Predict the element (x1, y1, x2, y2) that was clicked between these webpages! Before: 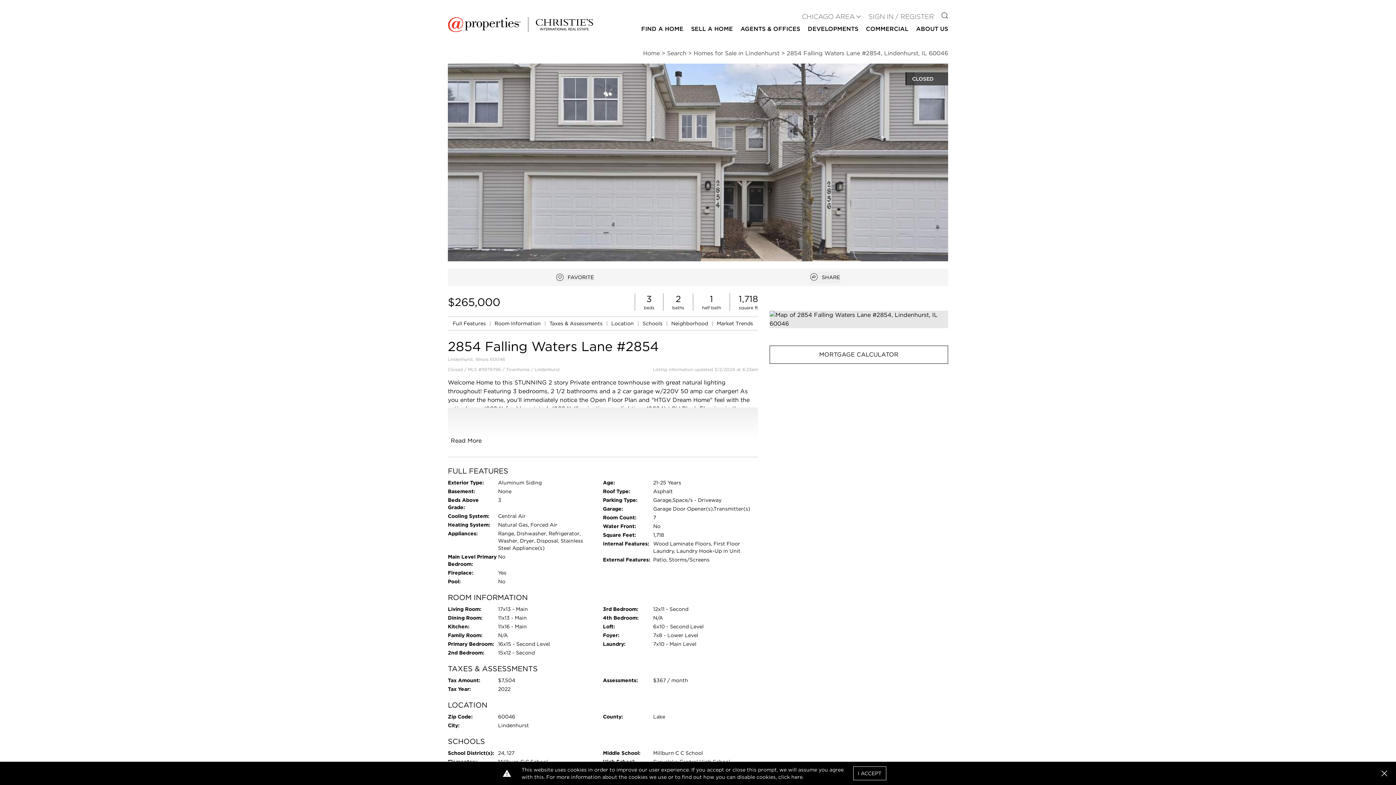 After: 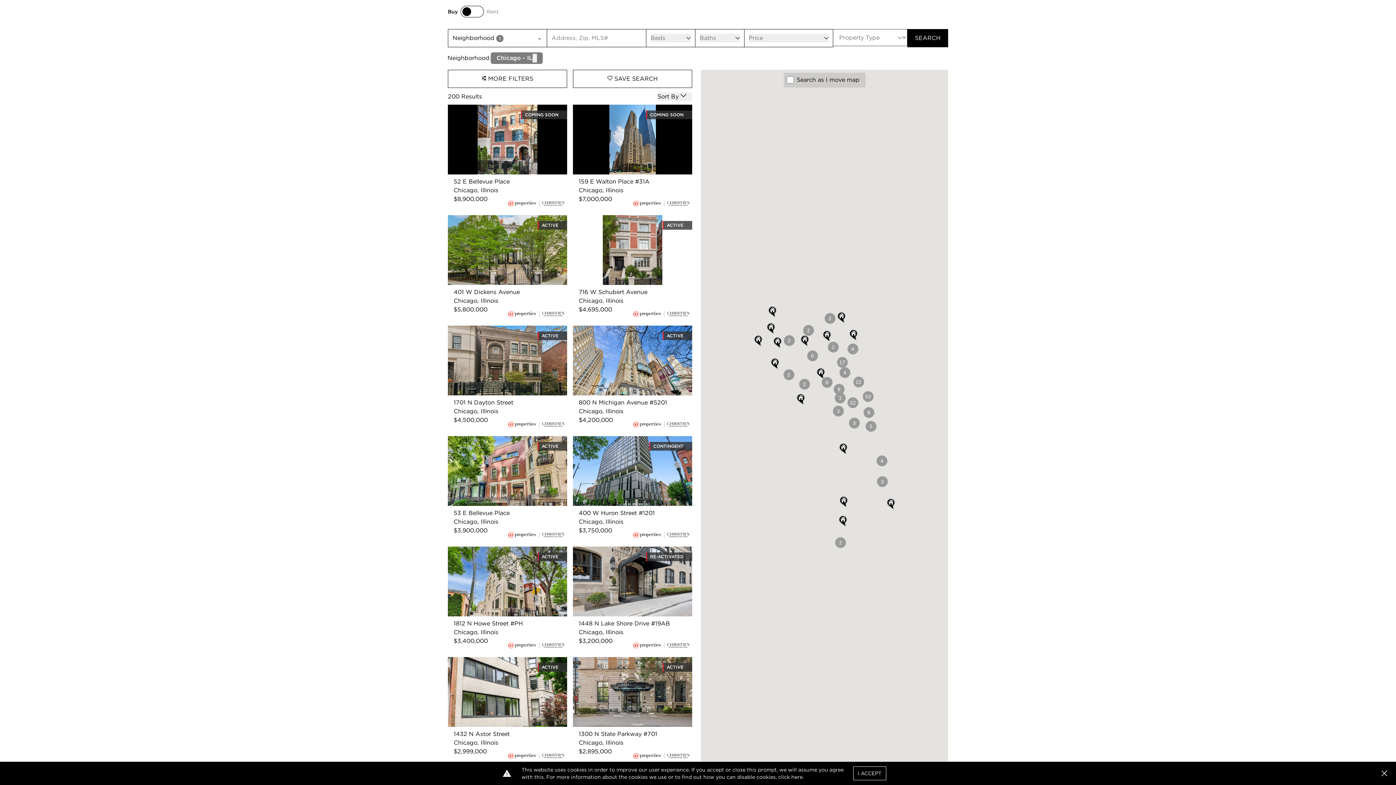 Action: bbox: (667, 49, 686, 56) label: Search